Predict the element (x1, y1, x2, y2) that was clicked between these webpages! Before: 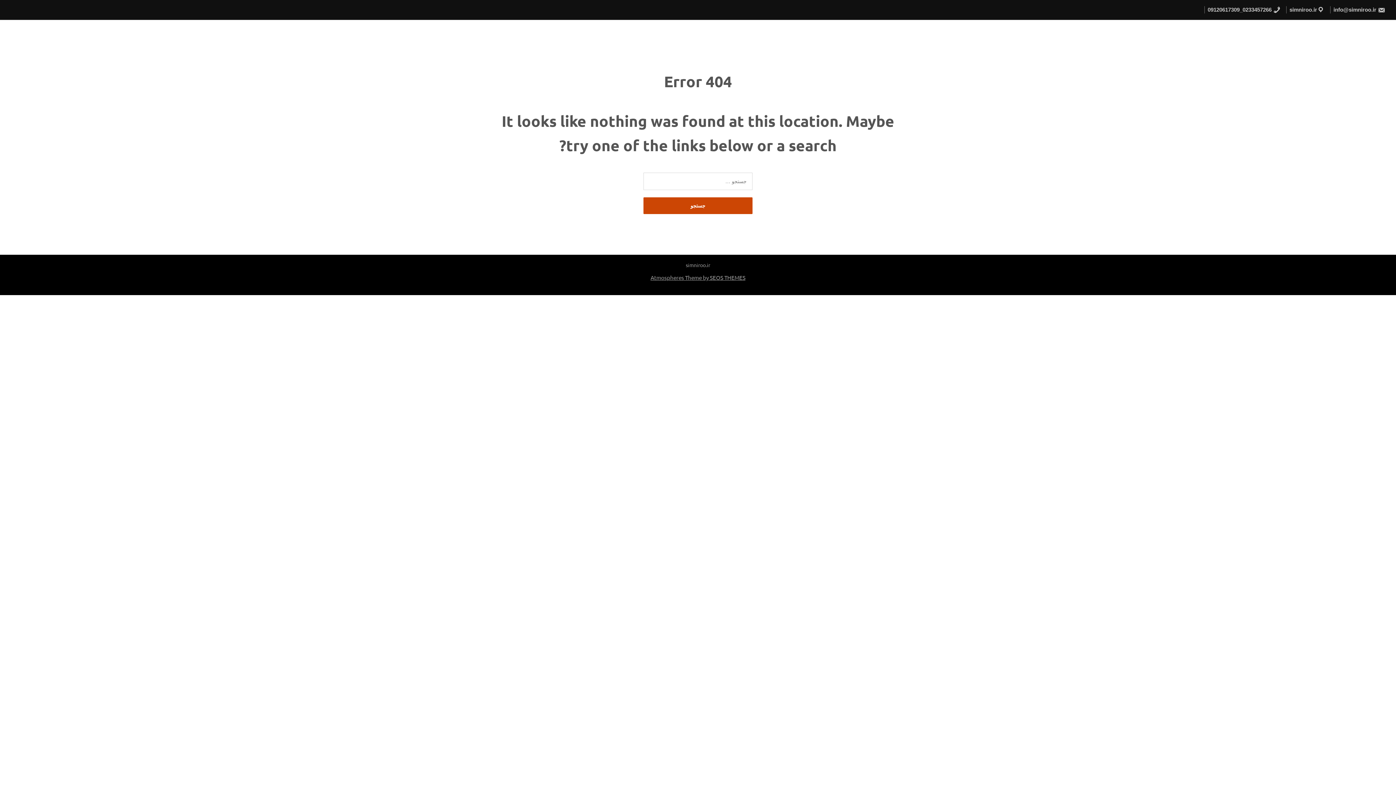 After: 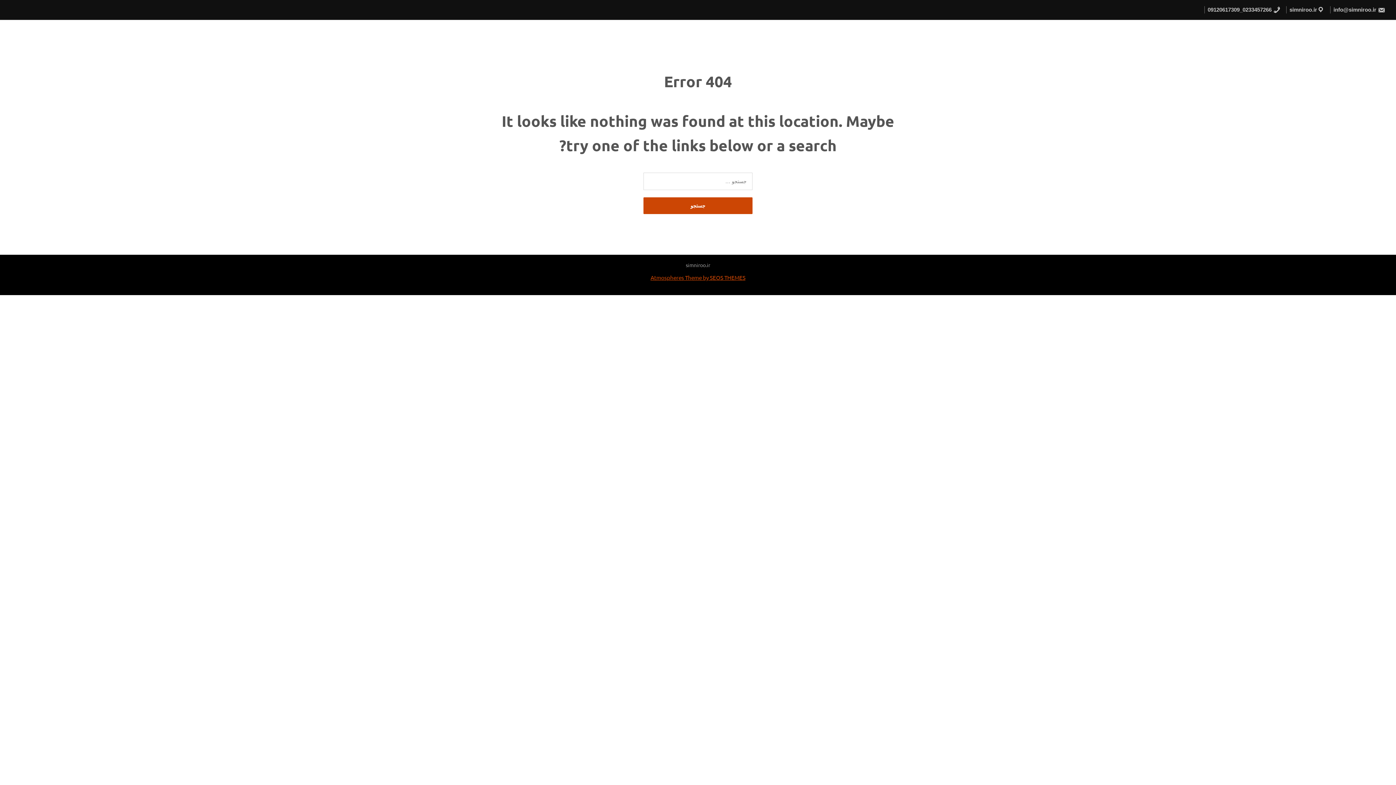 Action: label: Atmospheres Theme by SEOS THEMES bbox: (650, 274, 745, 281)